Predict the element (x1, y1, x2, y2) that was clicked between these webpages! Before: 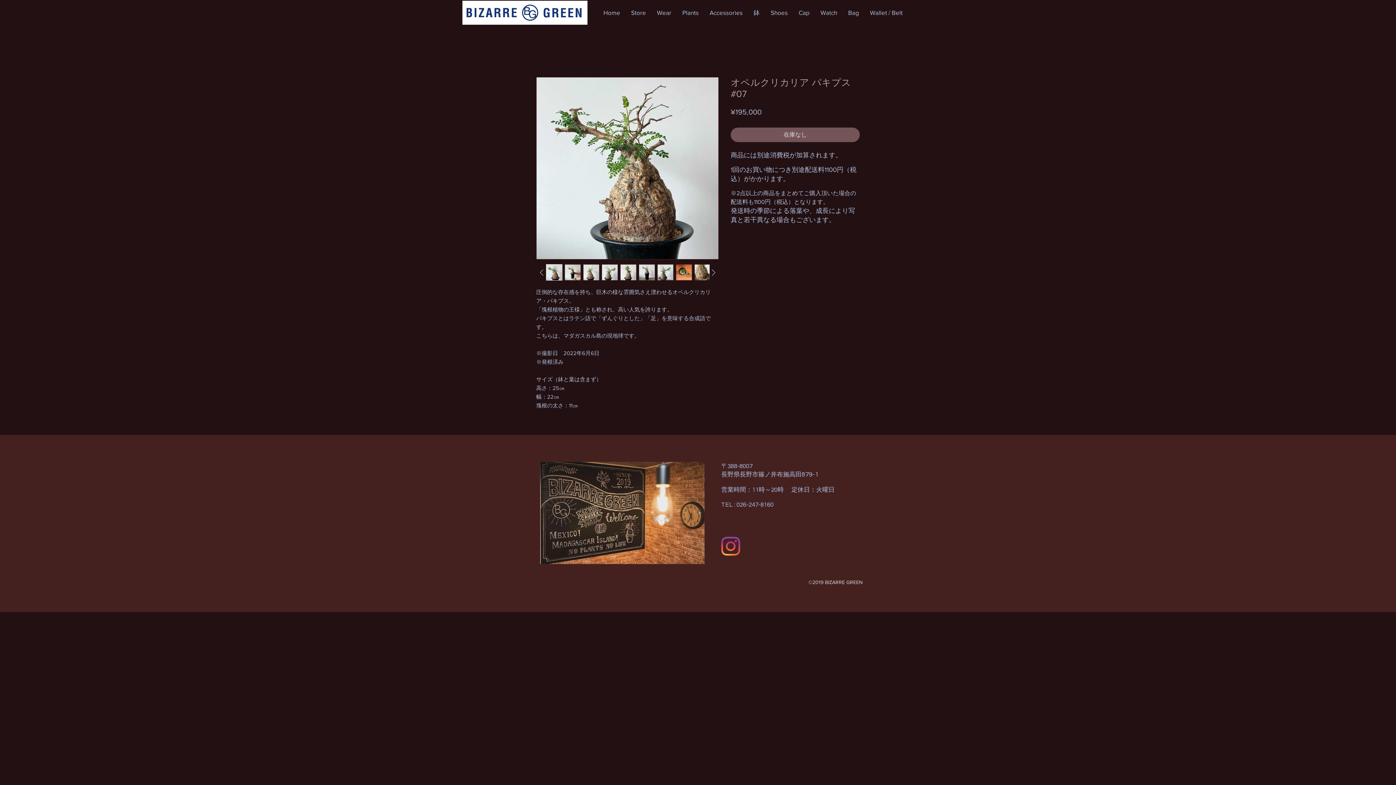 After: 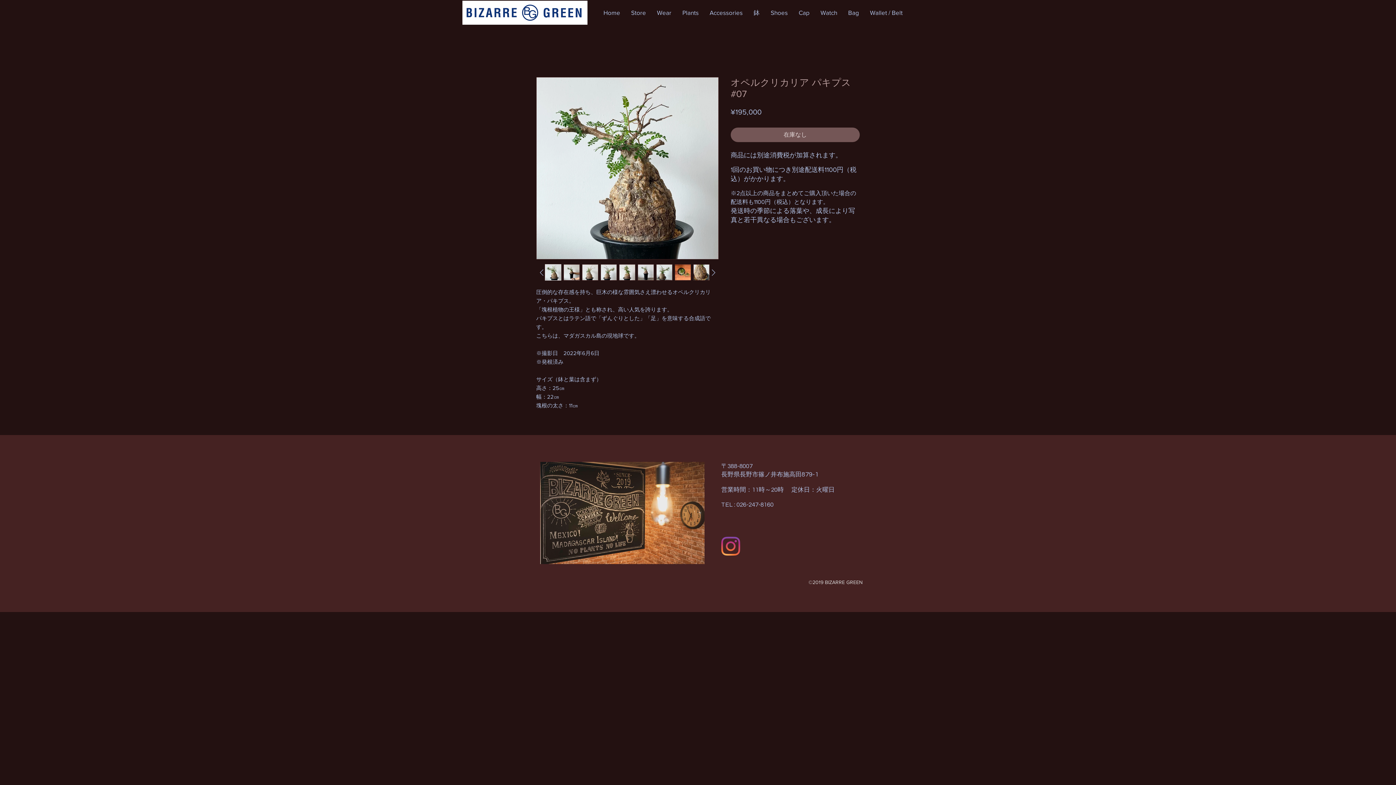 Action: bbox: (694, 264, 710, 280)